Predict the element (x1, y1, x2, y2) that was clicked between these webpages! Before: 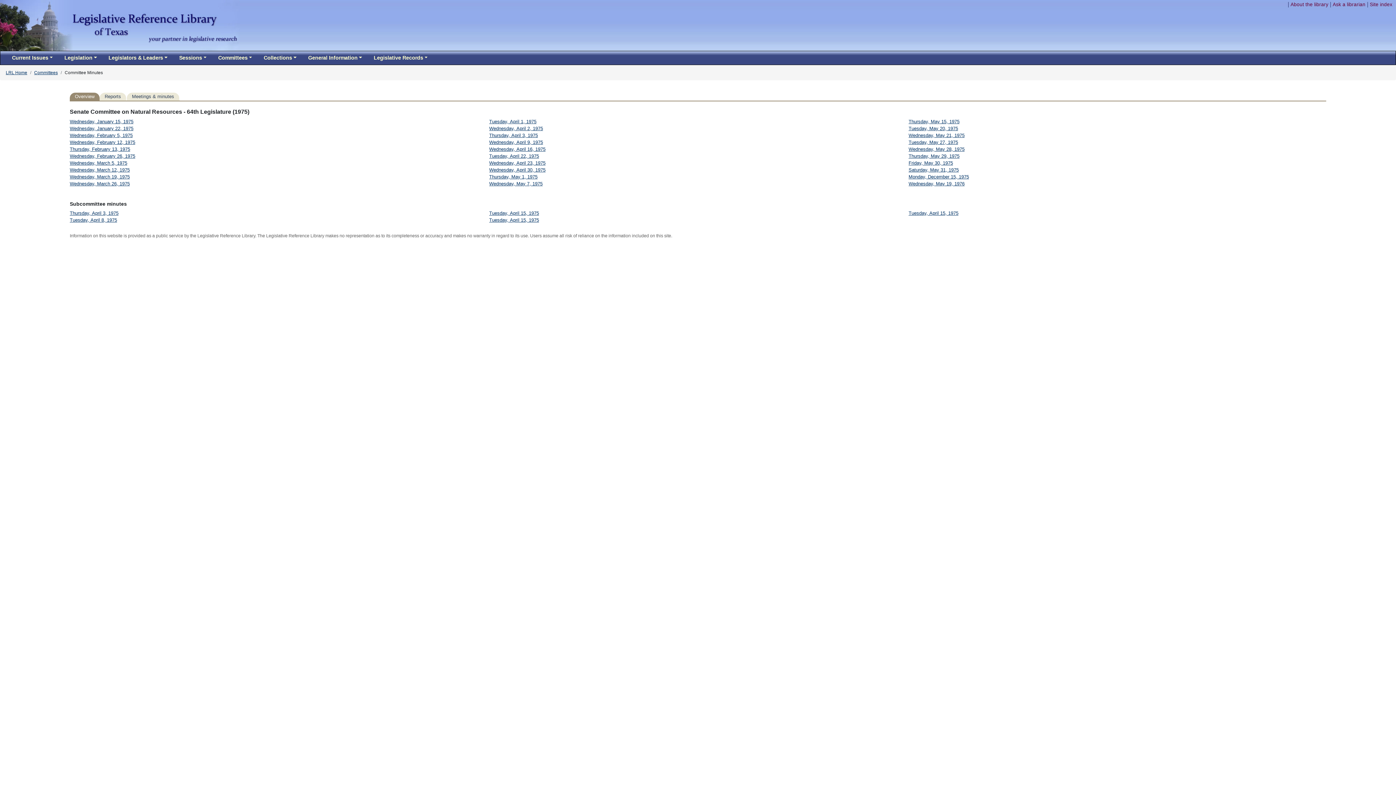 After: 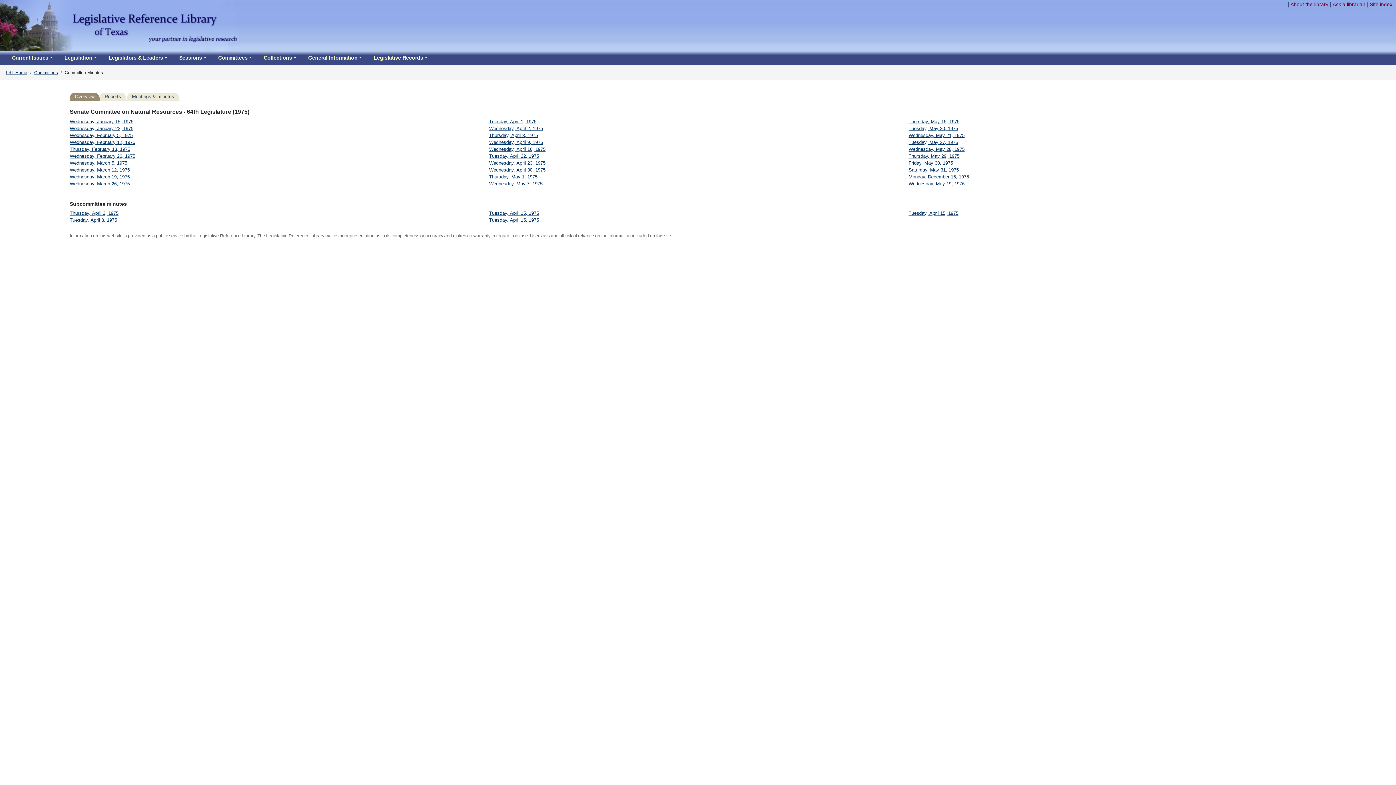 Action: label: Overview bbox: (69, 92, 99, 100)